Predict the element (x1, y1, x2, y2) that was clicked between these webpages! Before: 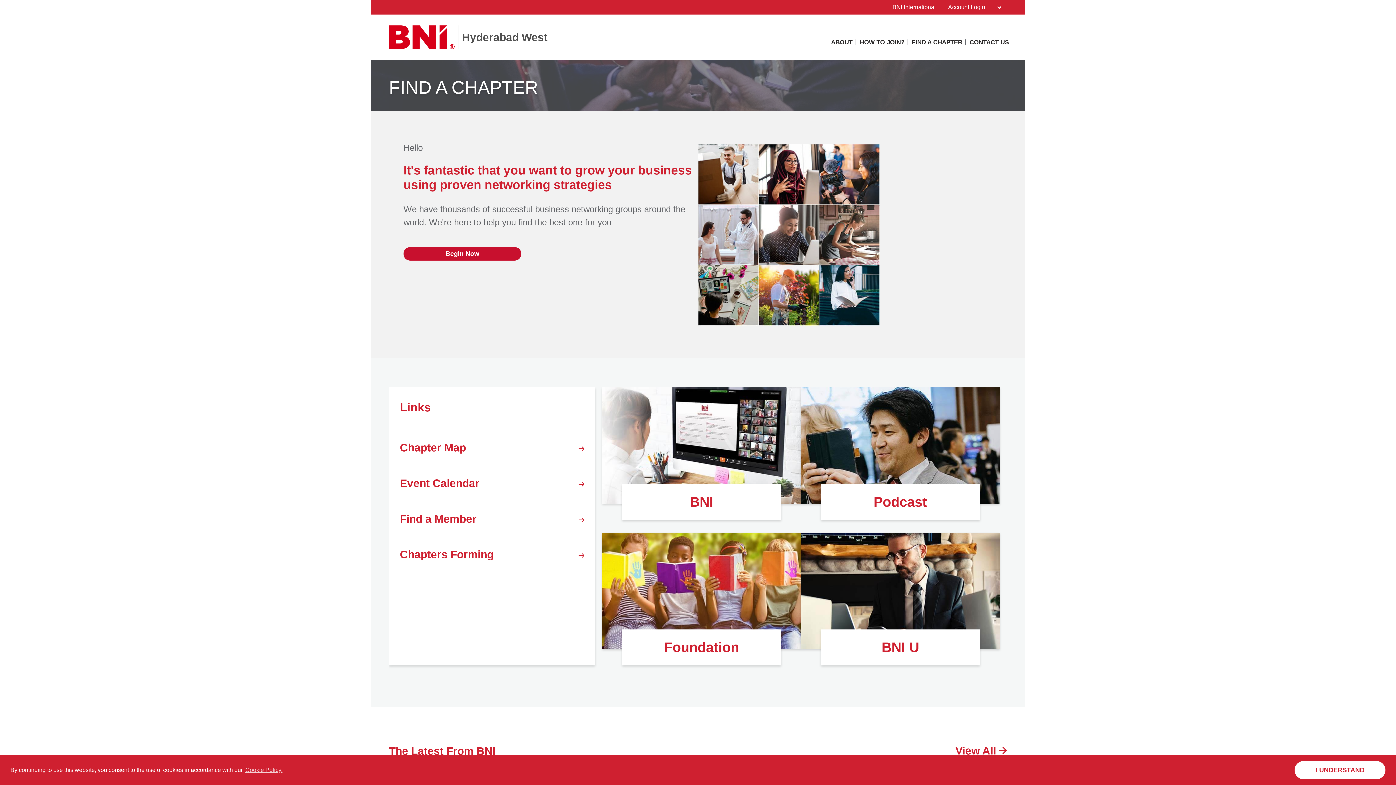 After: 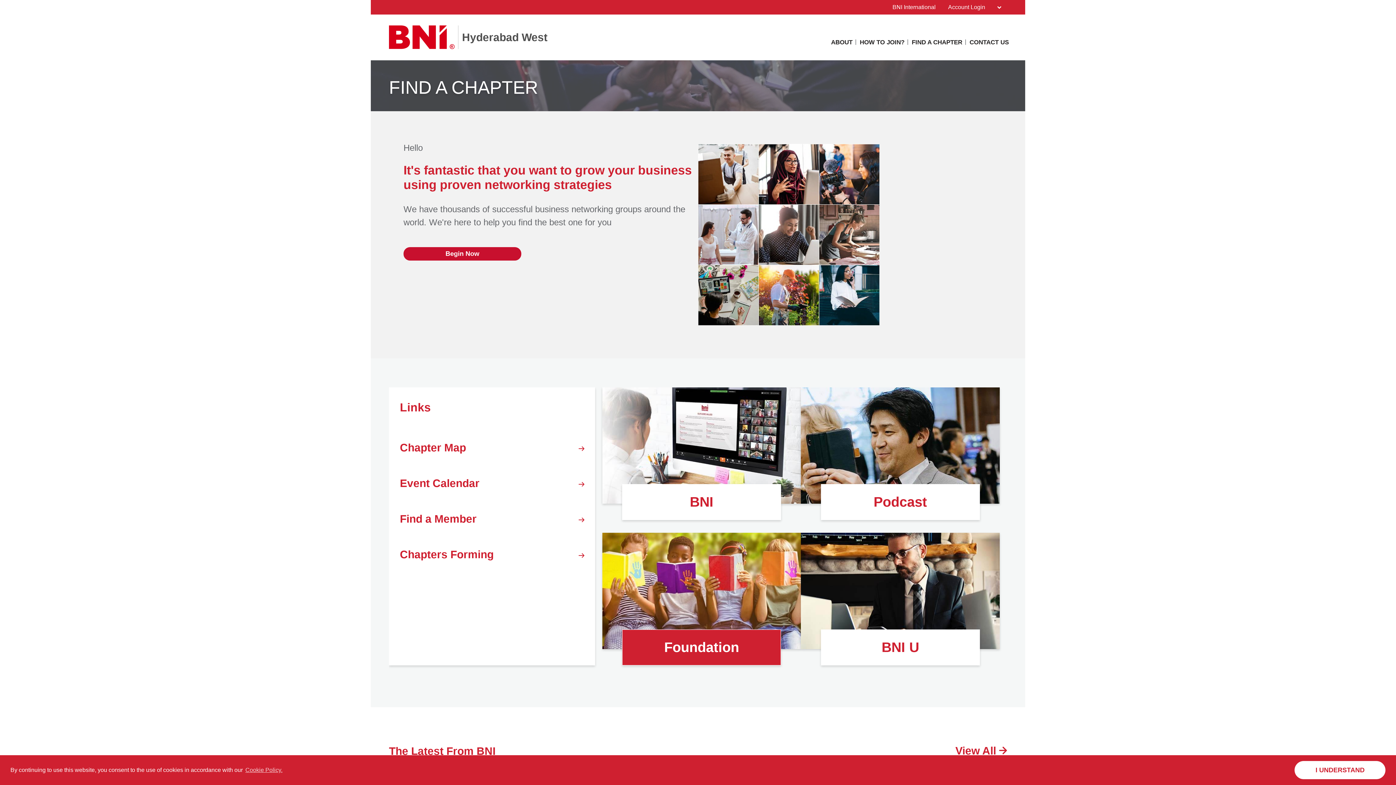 Action: label: Foundation bbox: (622, 629, 781, 665)